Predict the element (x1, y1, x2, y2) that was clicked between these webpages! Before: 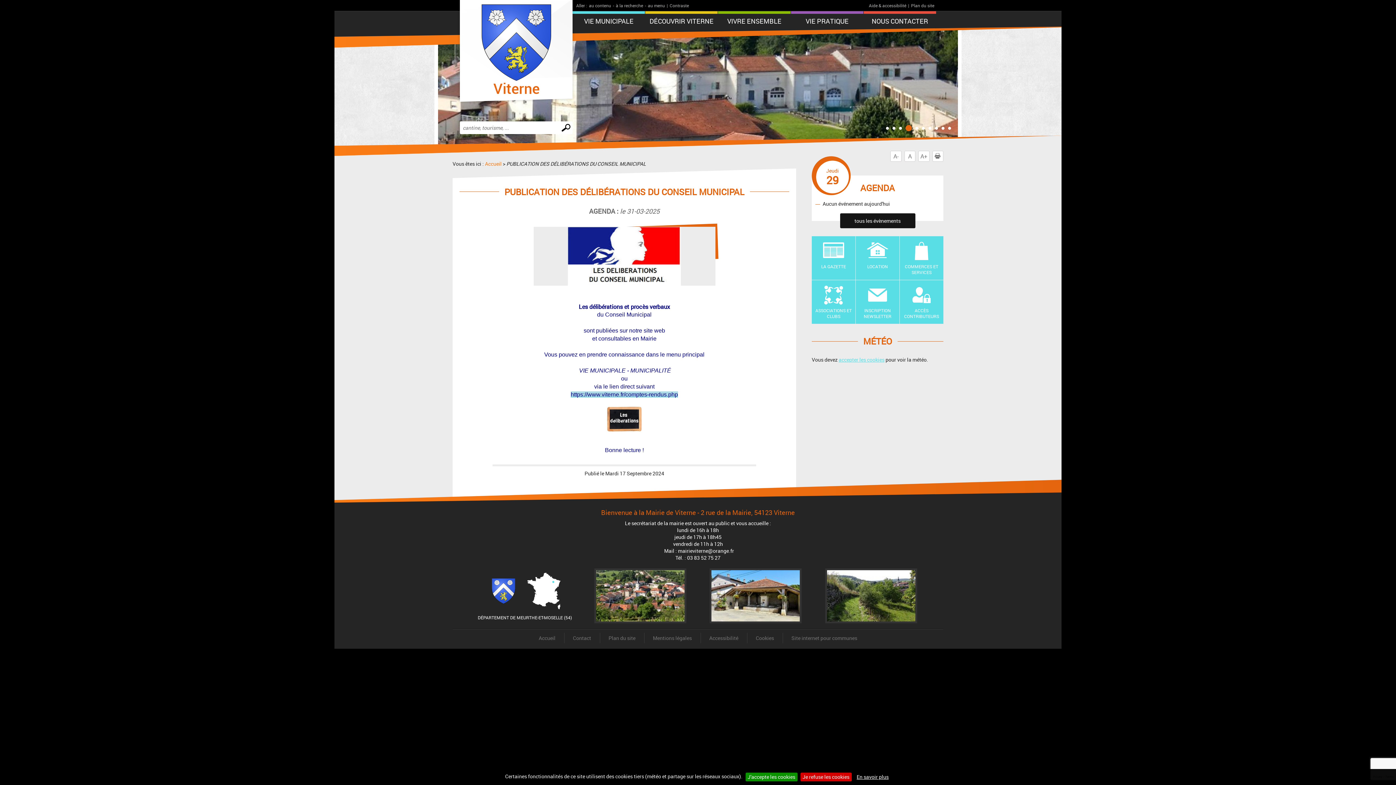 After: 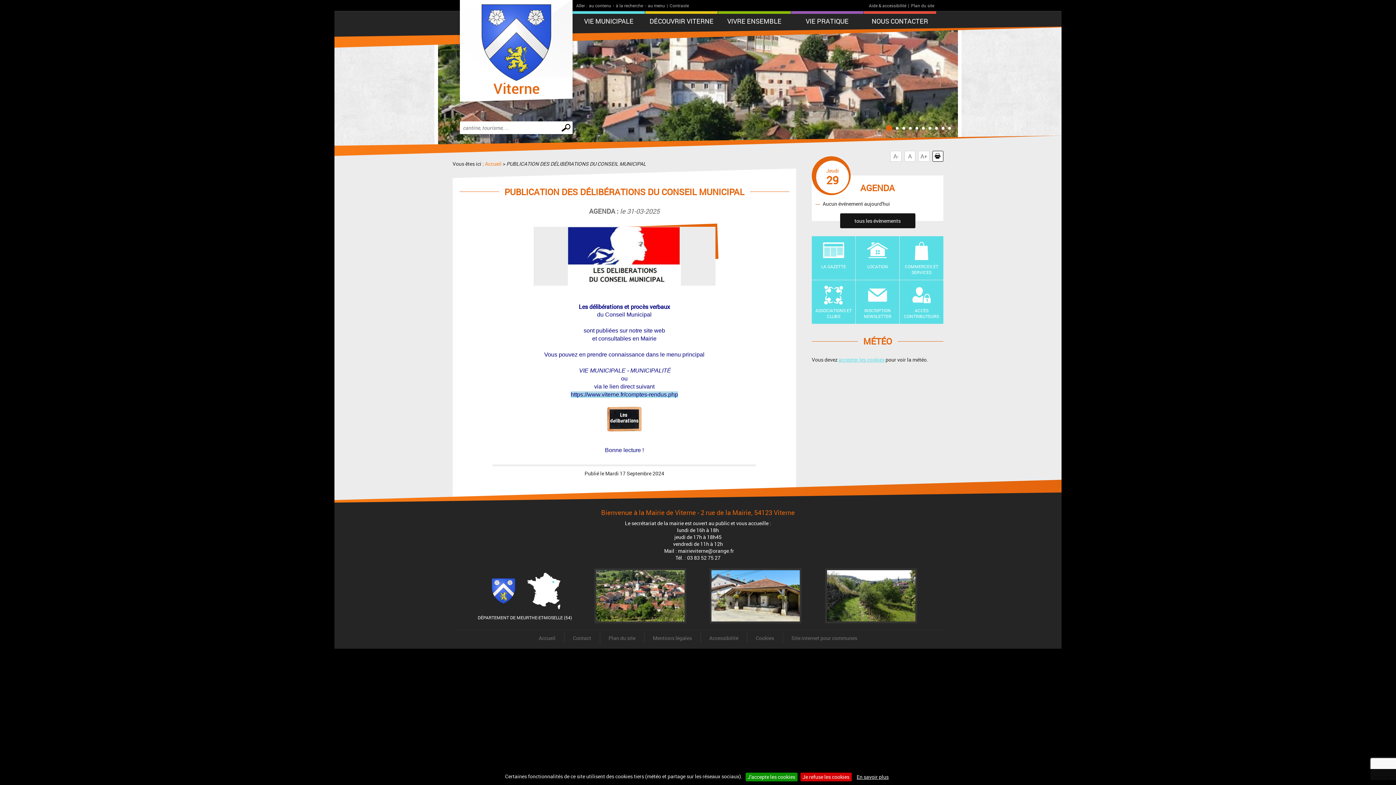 Action: label: Imprimer bbox: (932, 150, 943, 161)